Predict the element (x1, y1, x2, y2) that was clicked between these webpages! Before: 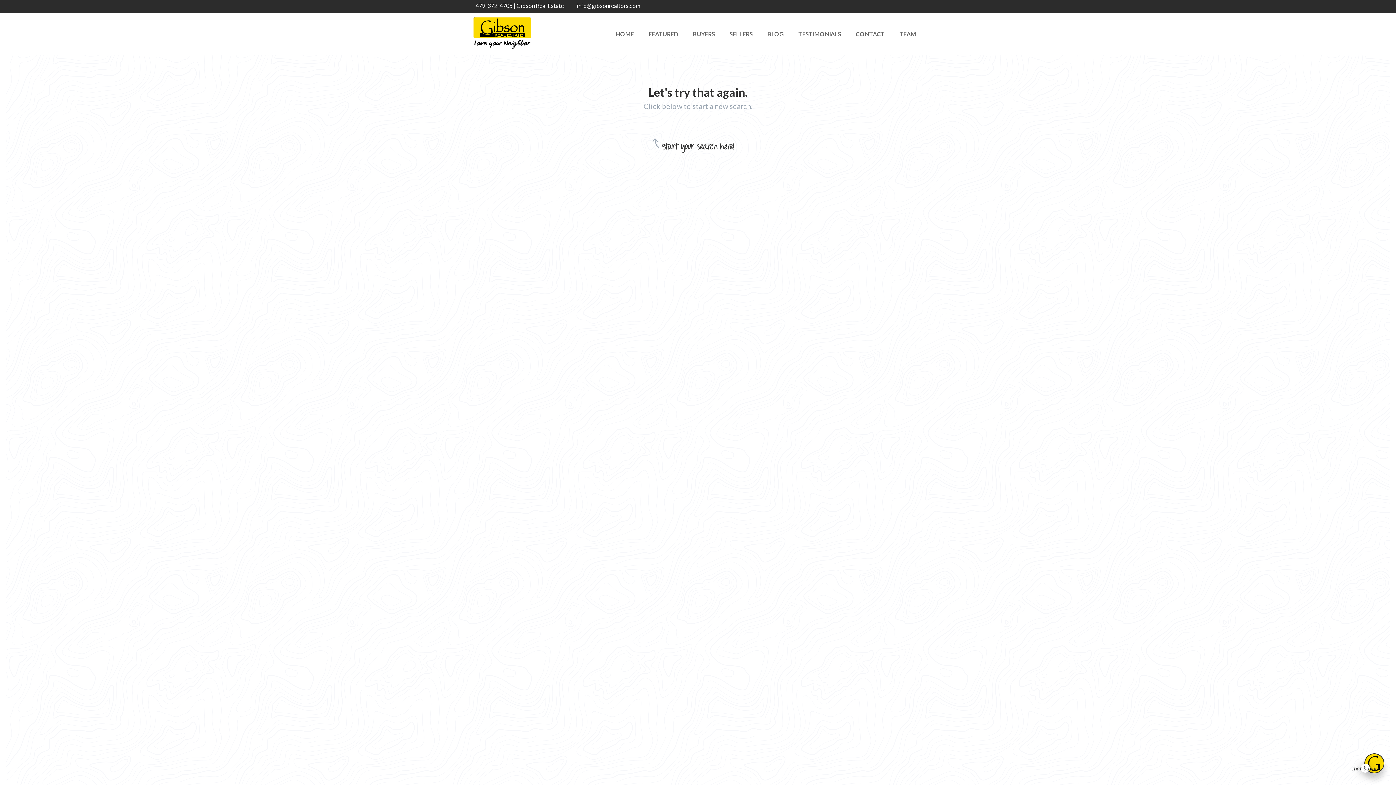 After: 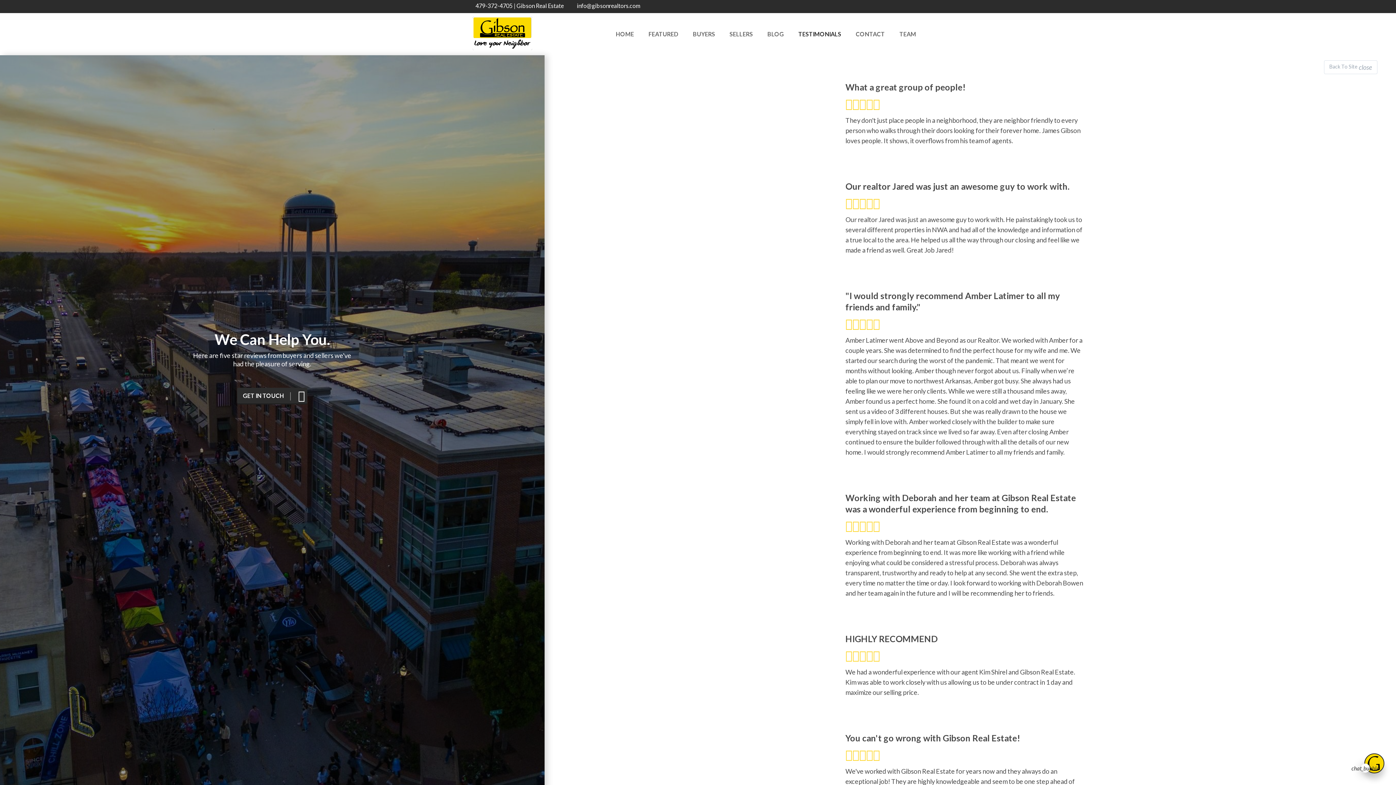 Action: bbox: (791, 13, 848, 55) label: TESTIMONIALS